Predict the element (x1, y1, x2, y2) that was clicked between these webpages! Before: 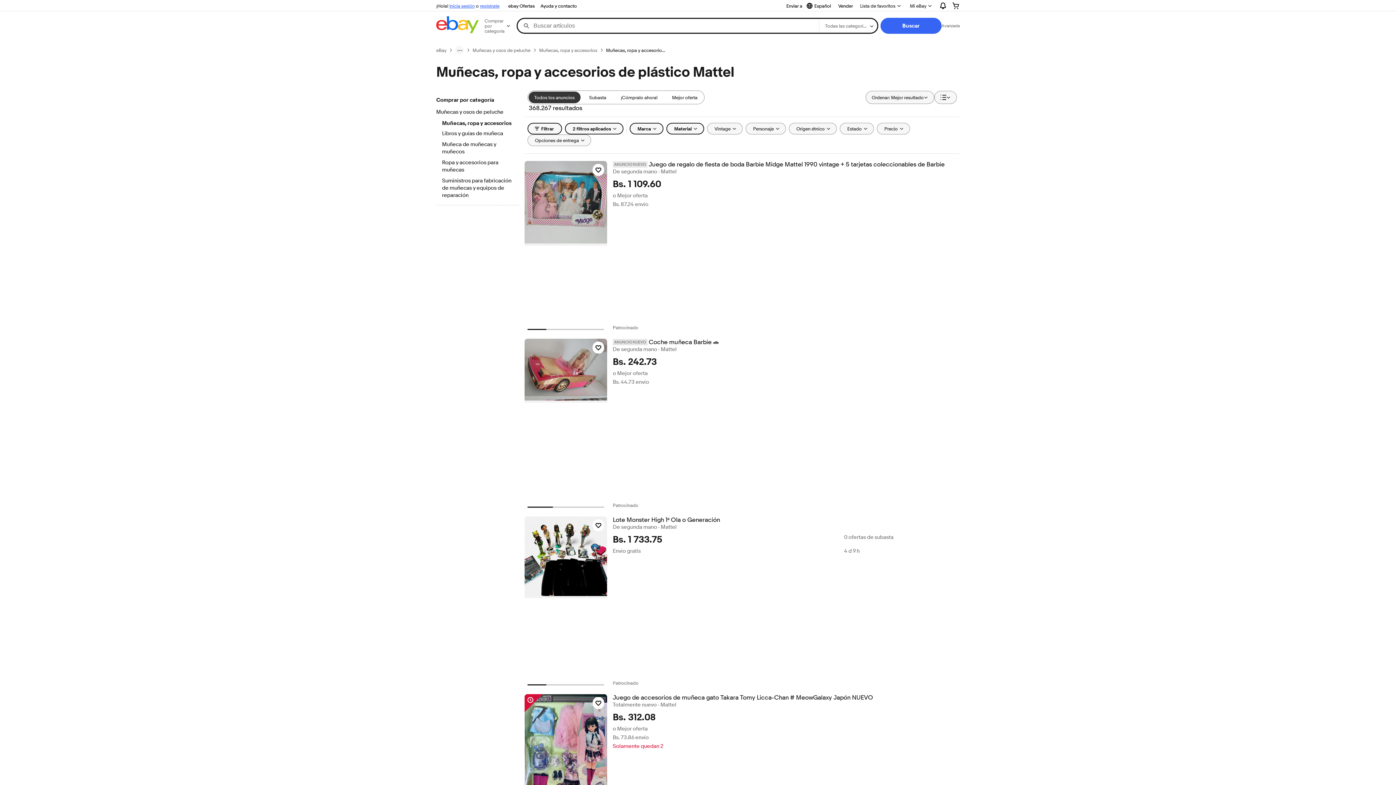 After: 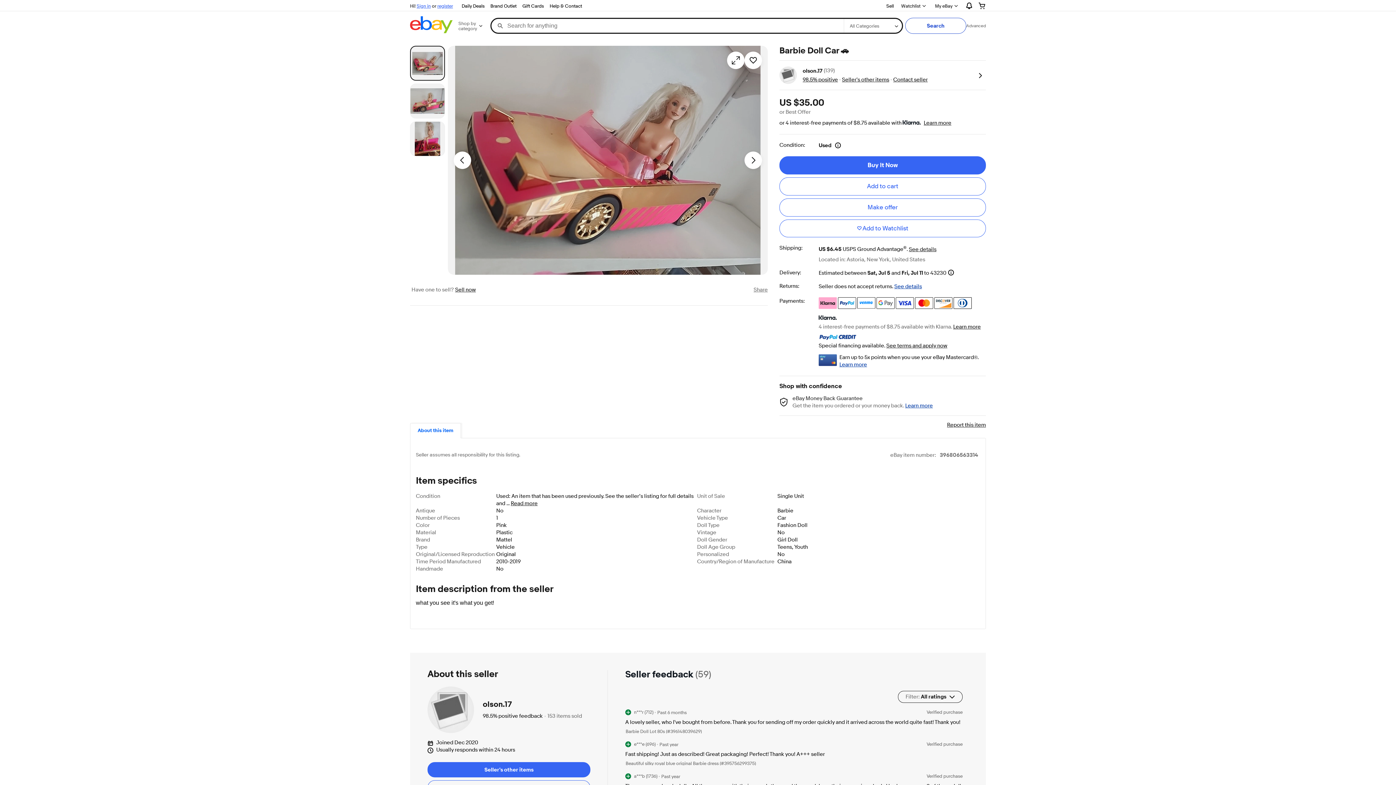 Action: bbox: (524, 338, 607, 403)